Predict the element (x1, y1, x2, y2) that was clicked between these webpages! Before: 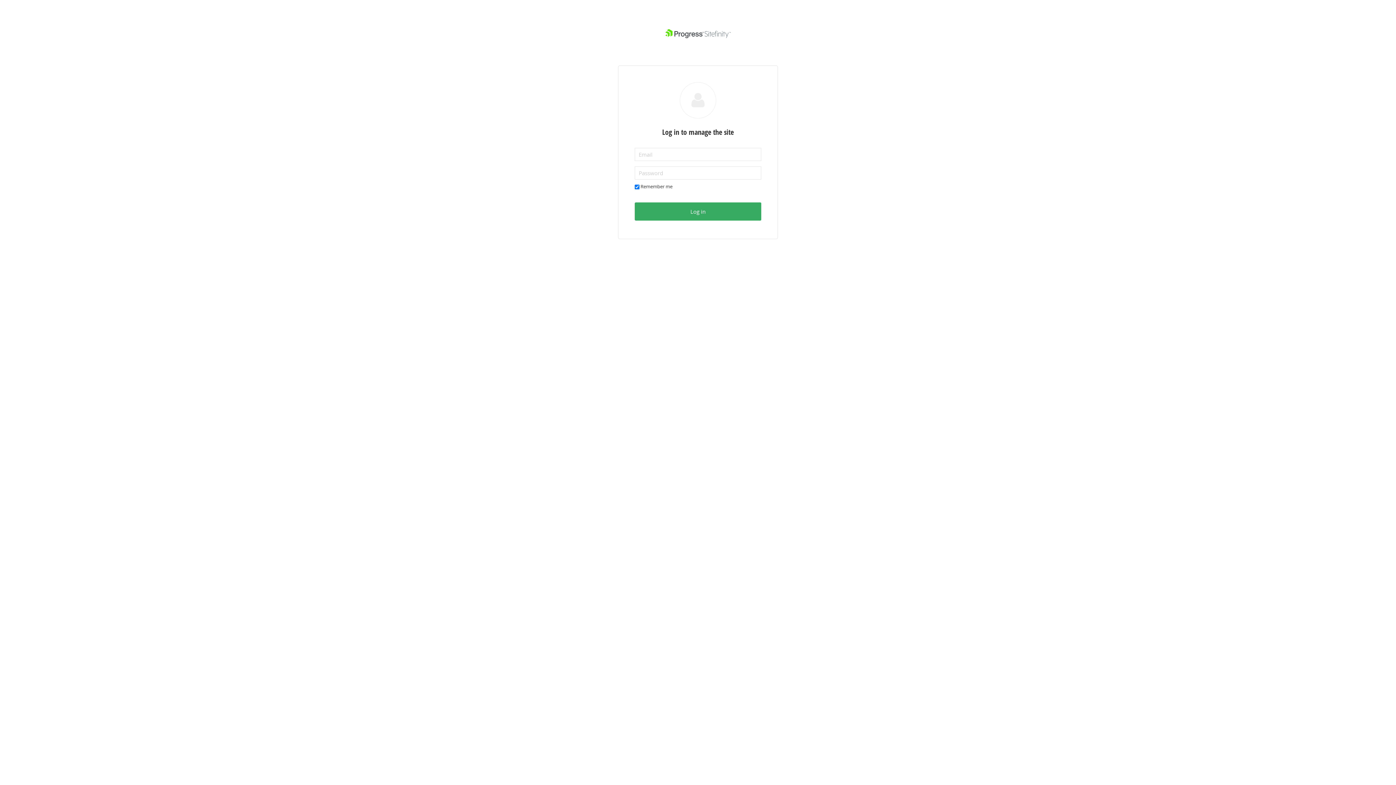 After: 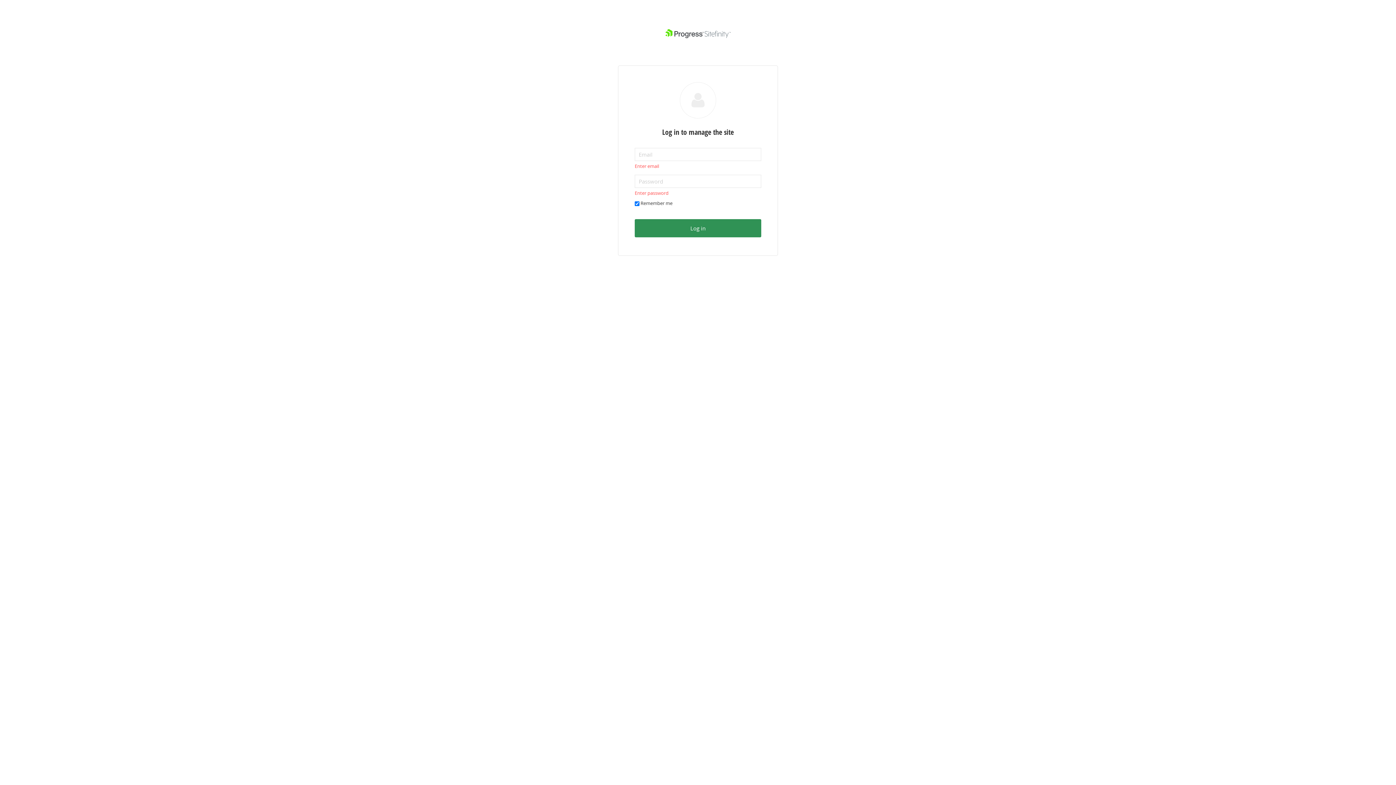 Action: label: Log in bbox: (634, 202, 761, 220)